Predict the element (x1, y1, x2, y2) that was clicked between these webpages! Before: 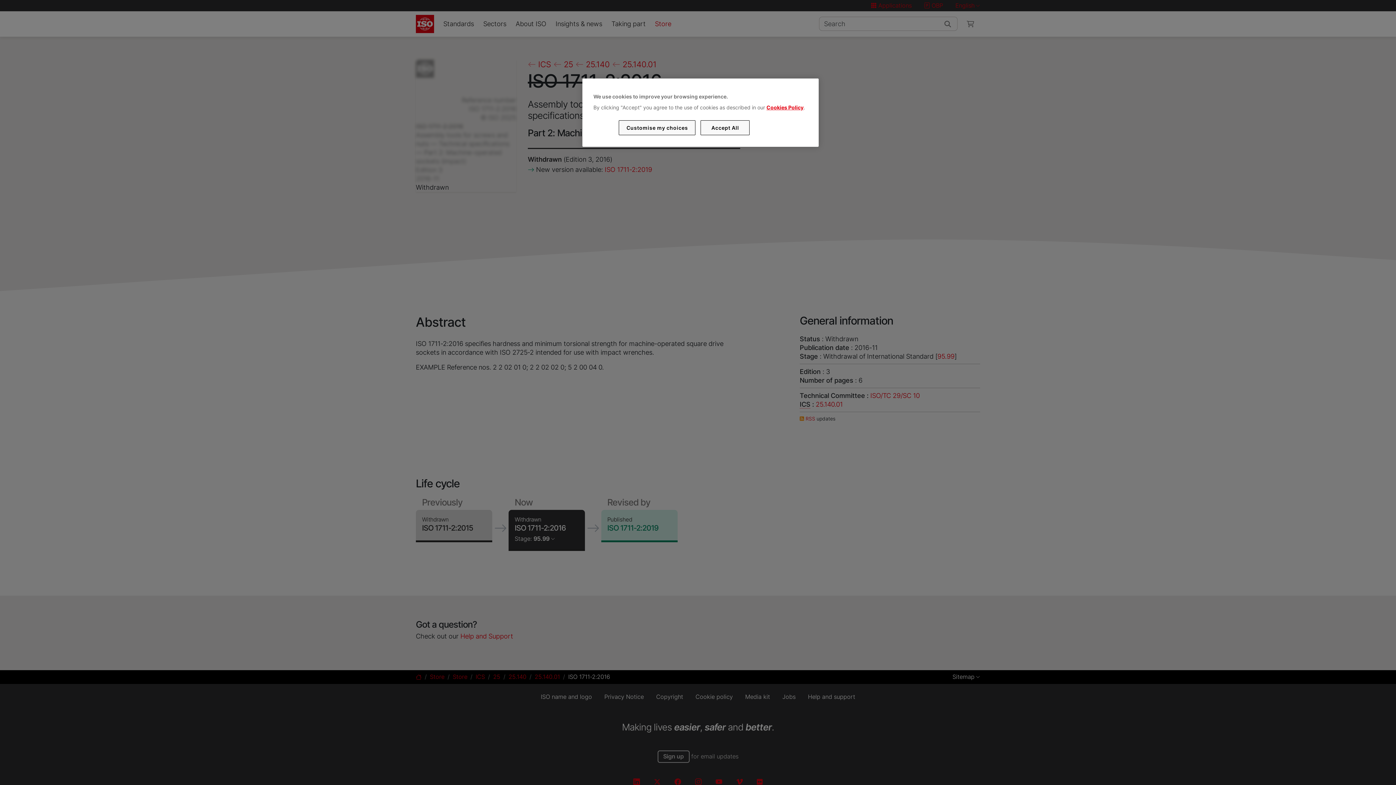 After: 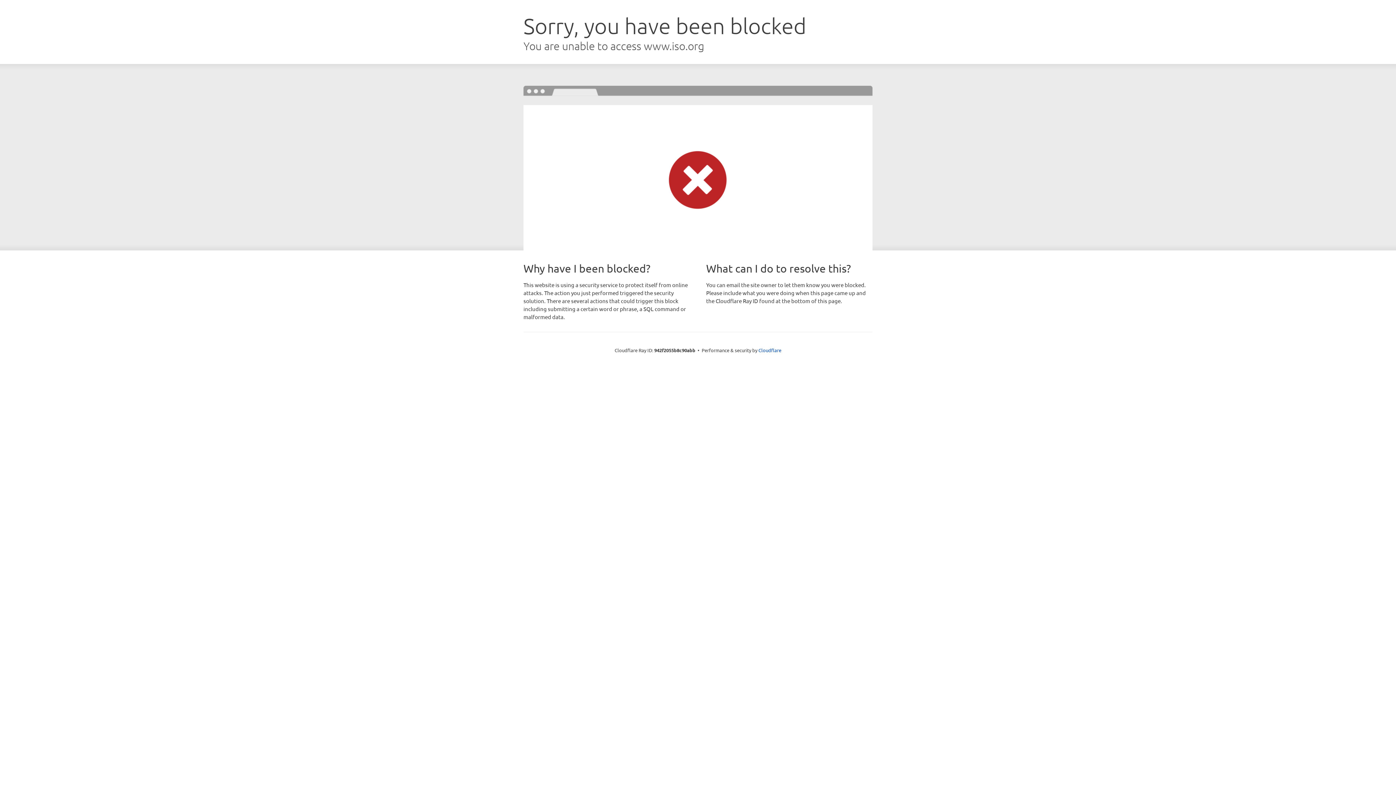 Action: bbox: (766, 104, 803, 110) label: Cookies Policy